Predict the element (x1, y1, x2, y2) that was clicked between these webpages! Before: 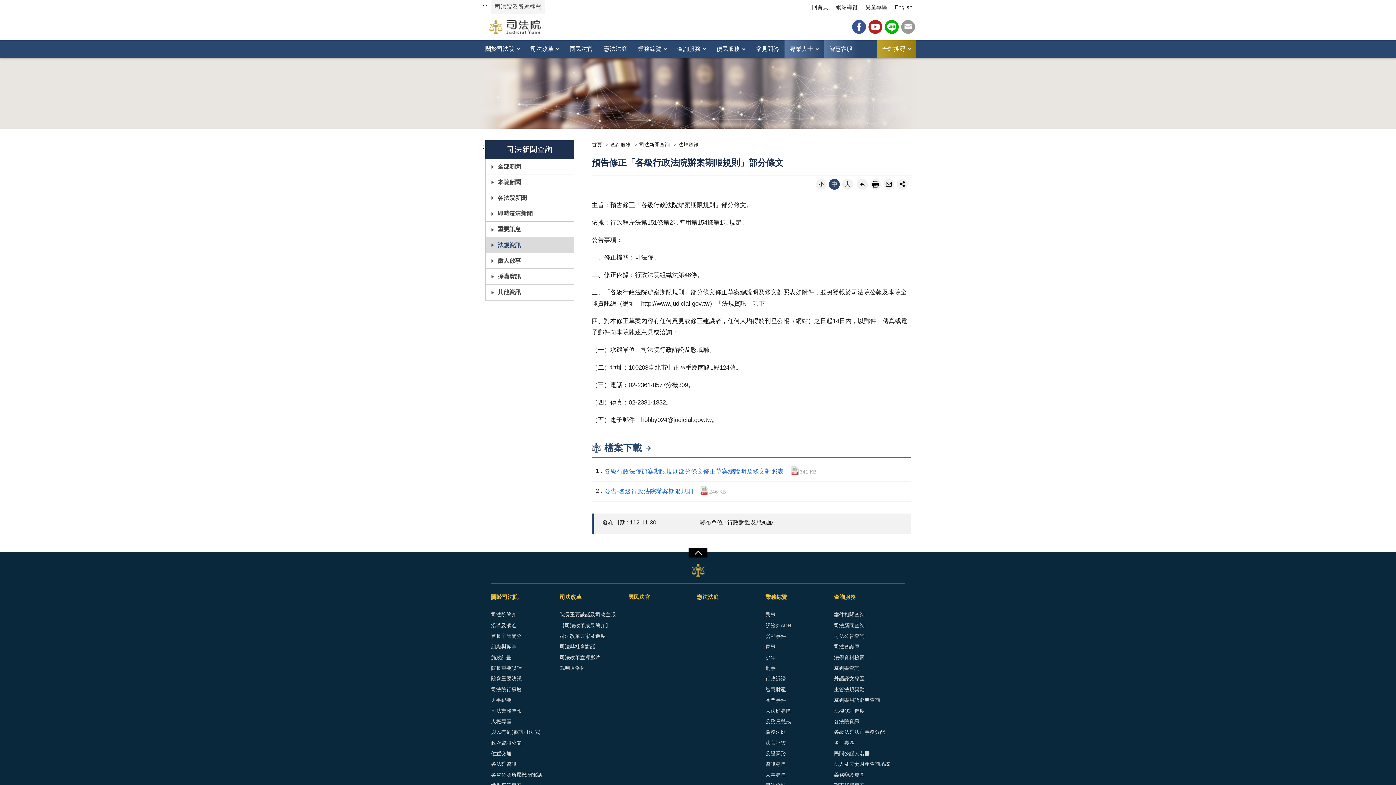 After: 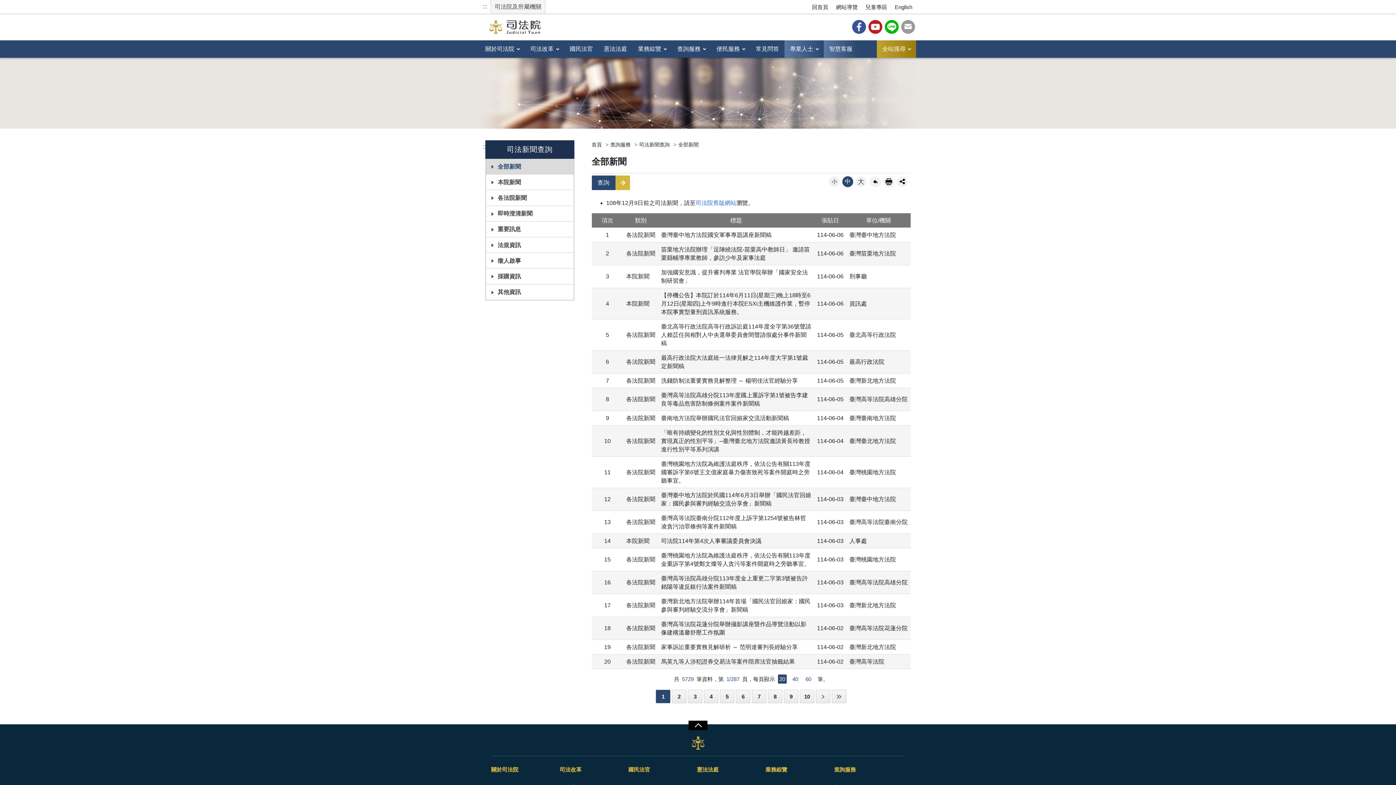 Action: bbox: (834, 620, 900, 631) label: 司法新聞查詢